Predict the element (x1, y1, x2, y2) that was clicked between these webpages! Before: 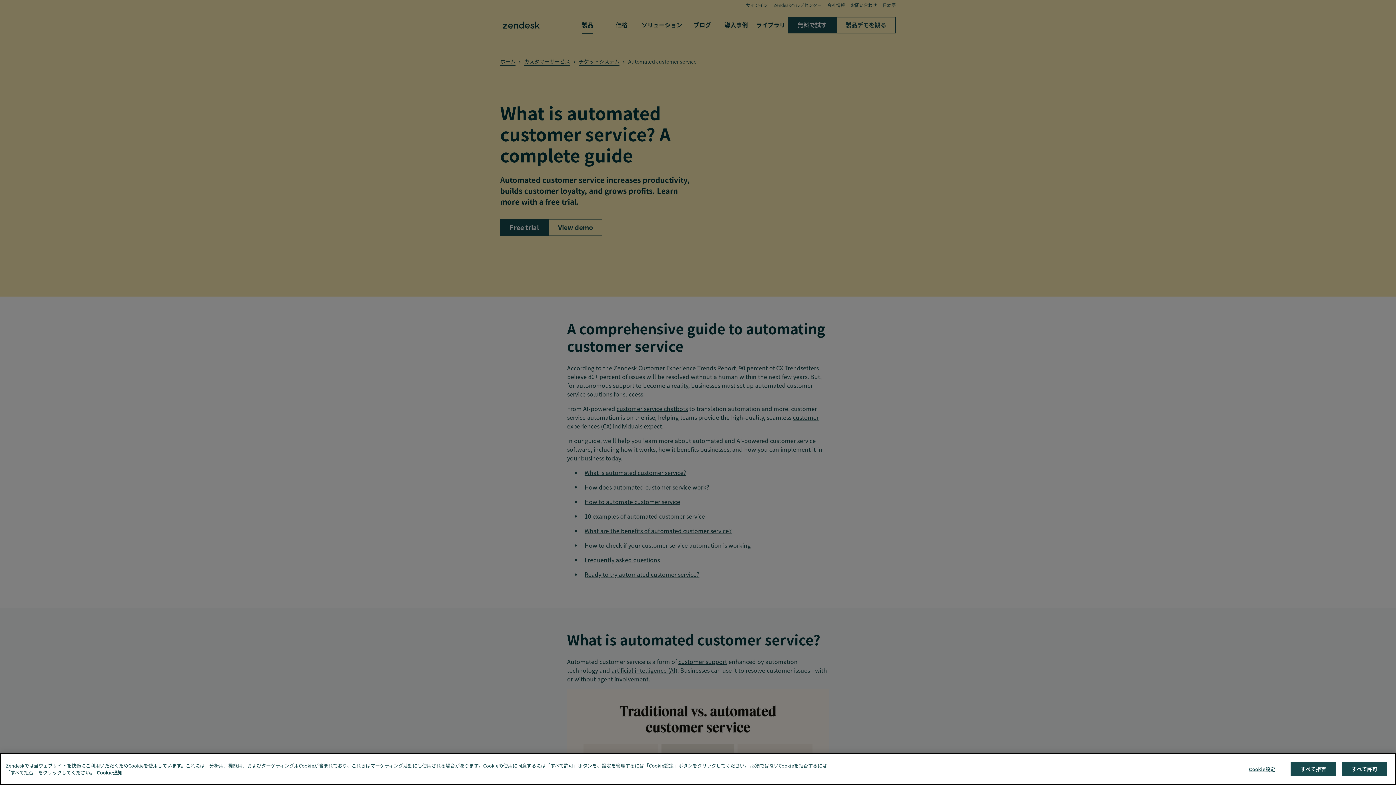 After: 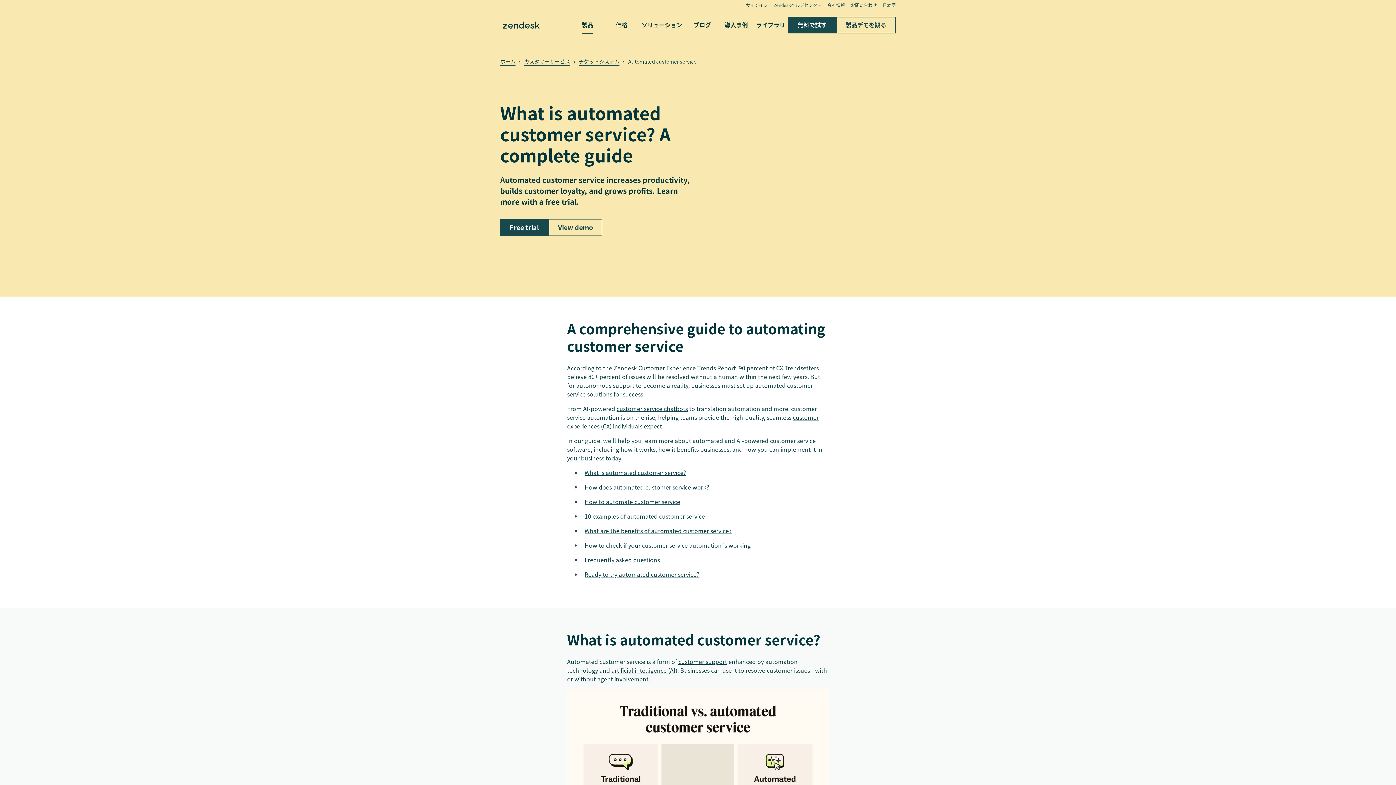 Action: bbox: (1290, 766, 1336, 781) label: すべて拒否